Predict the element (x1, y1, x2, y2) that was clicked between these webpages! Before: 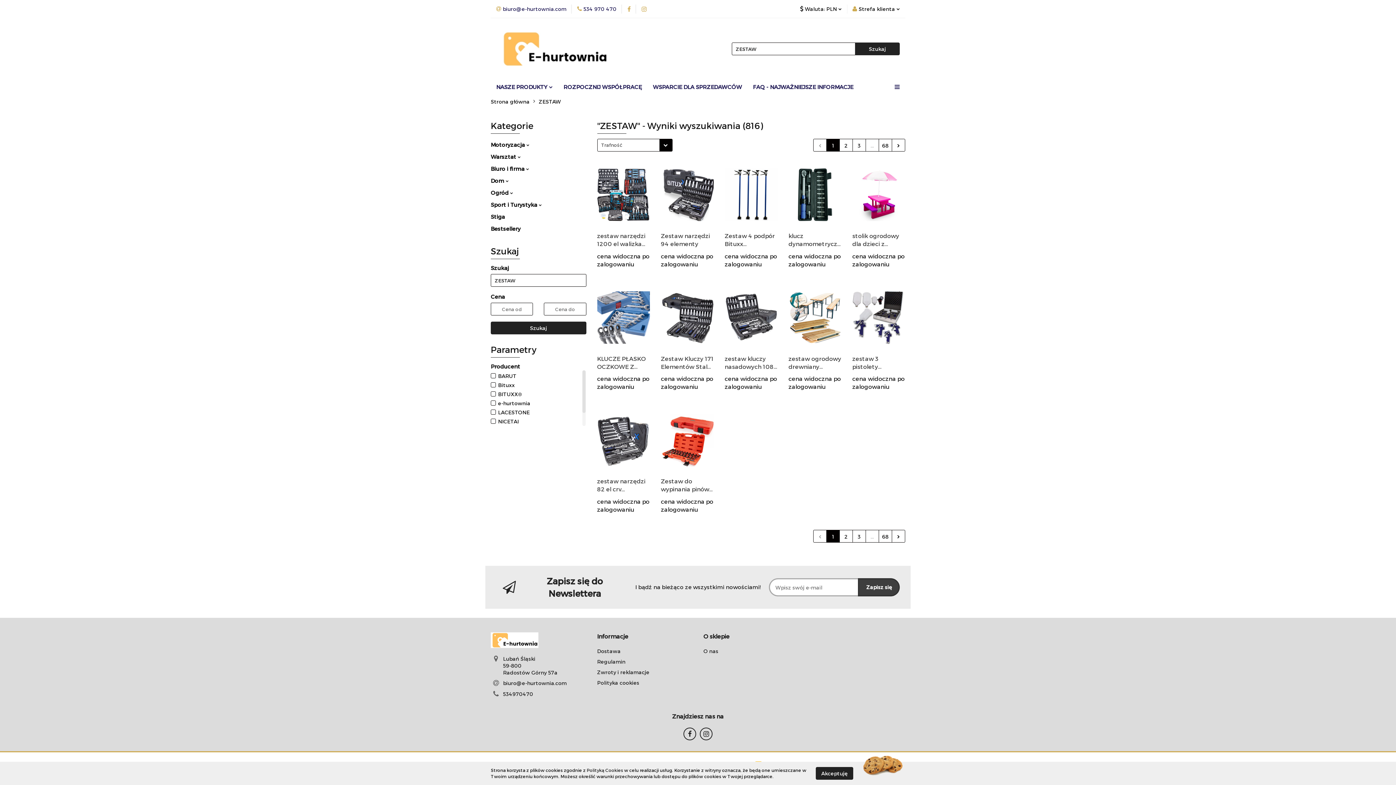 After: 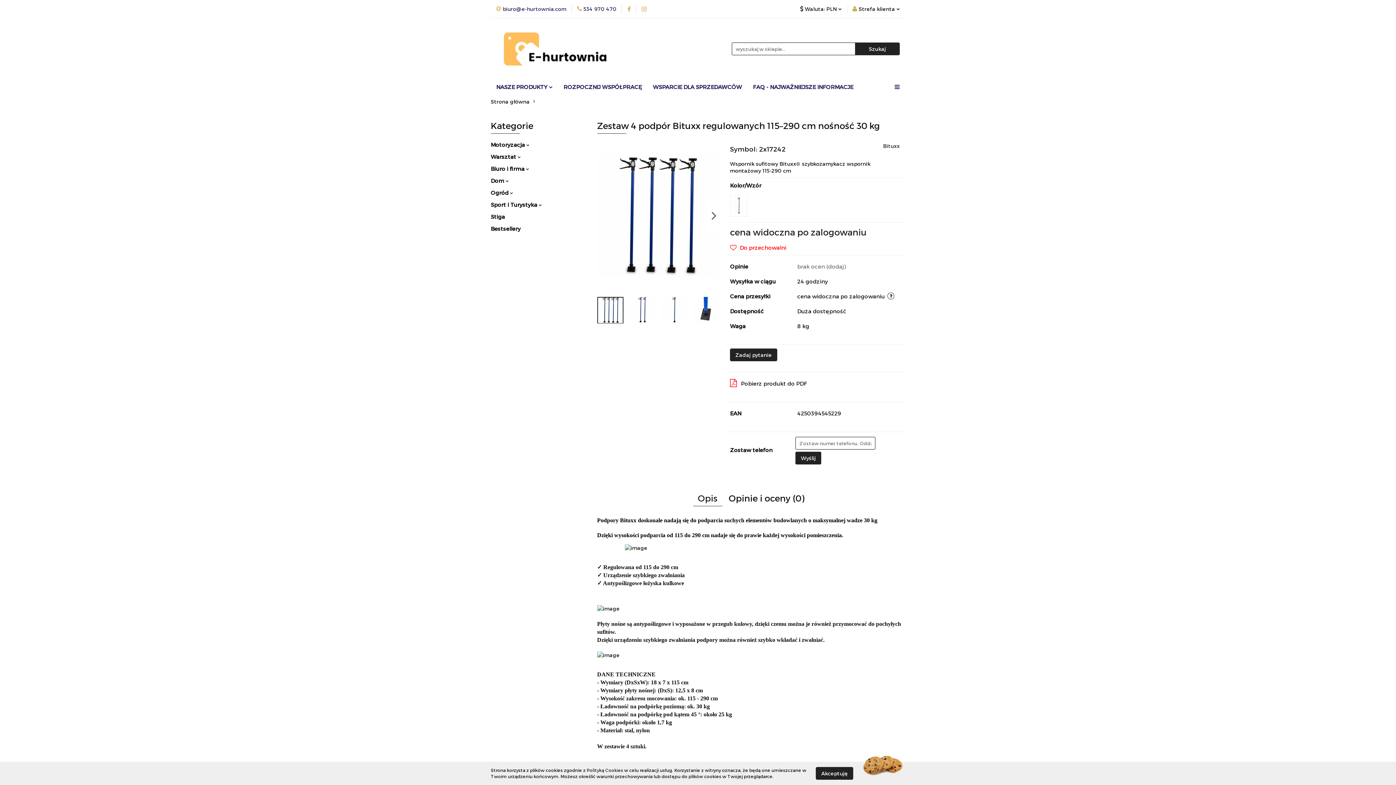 Action: bbox: (724, 231, 777, 248) label: Zestaw 4 podpór Bituxx regulowanych 115–290 cm nośność 30 kg